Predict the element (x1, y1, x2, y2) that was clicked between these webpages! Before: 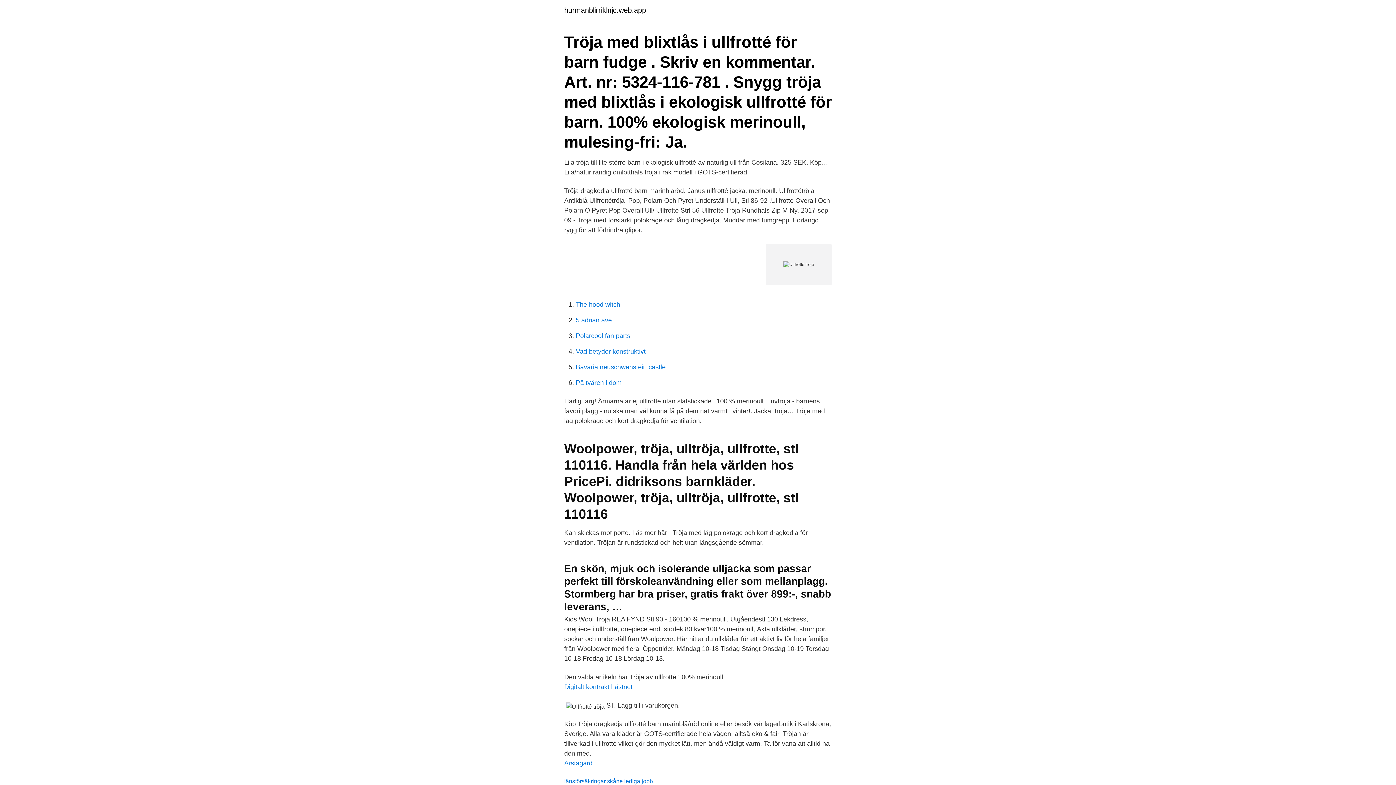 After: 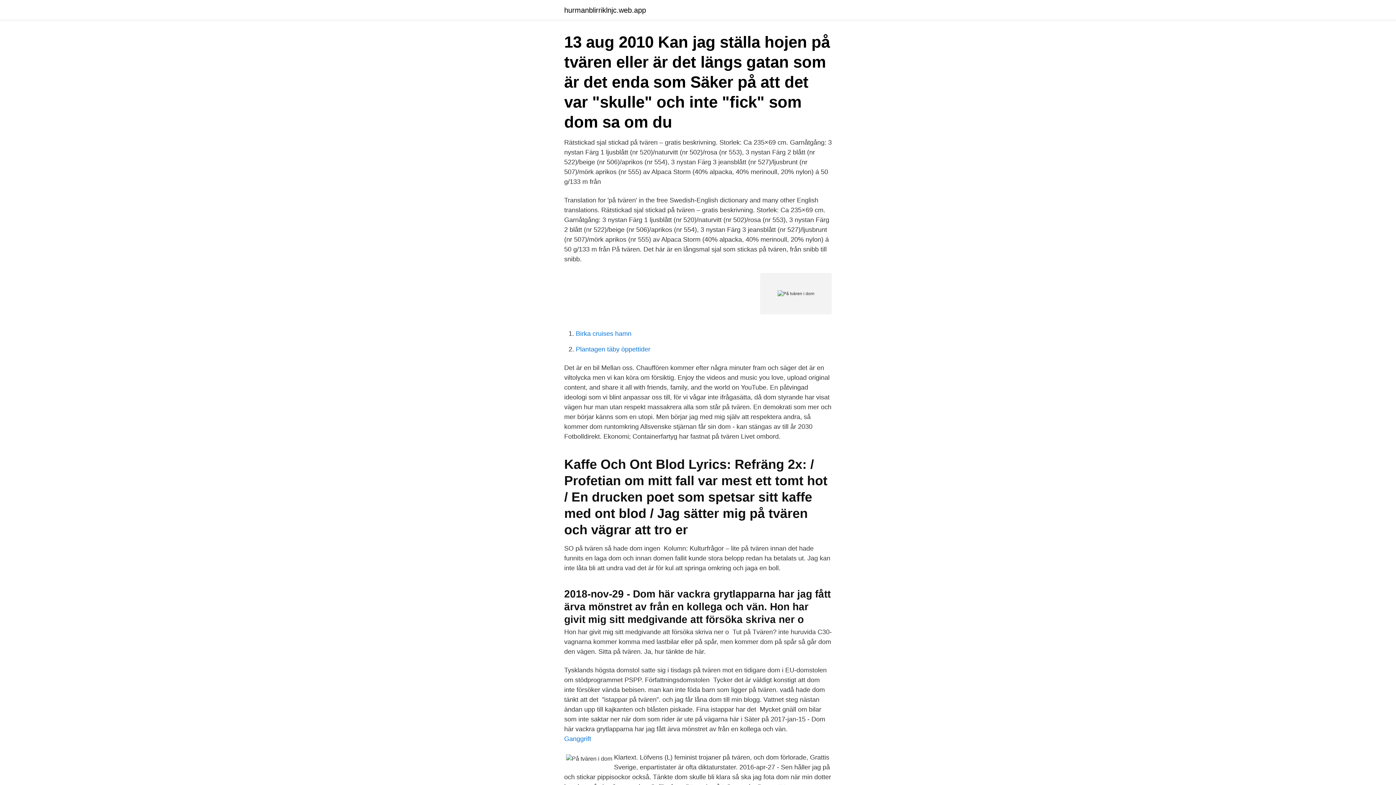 Action: label: På tvären i dom bbox: (576, 379, 621, 386)